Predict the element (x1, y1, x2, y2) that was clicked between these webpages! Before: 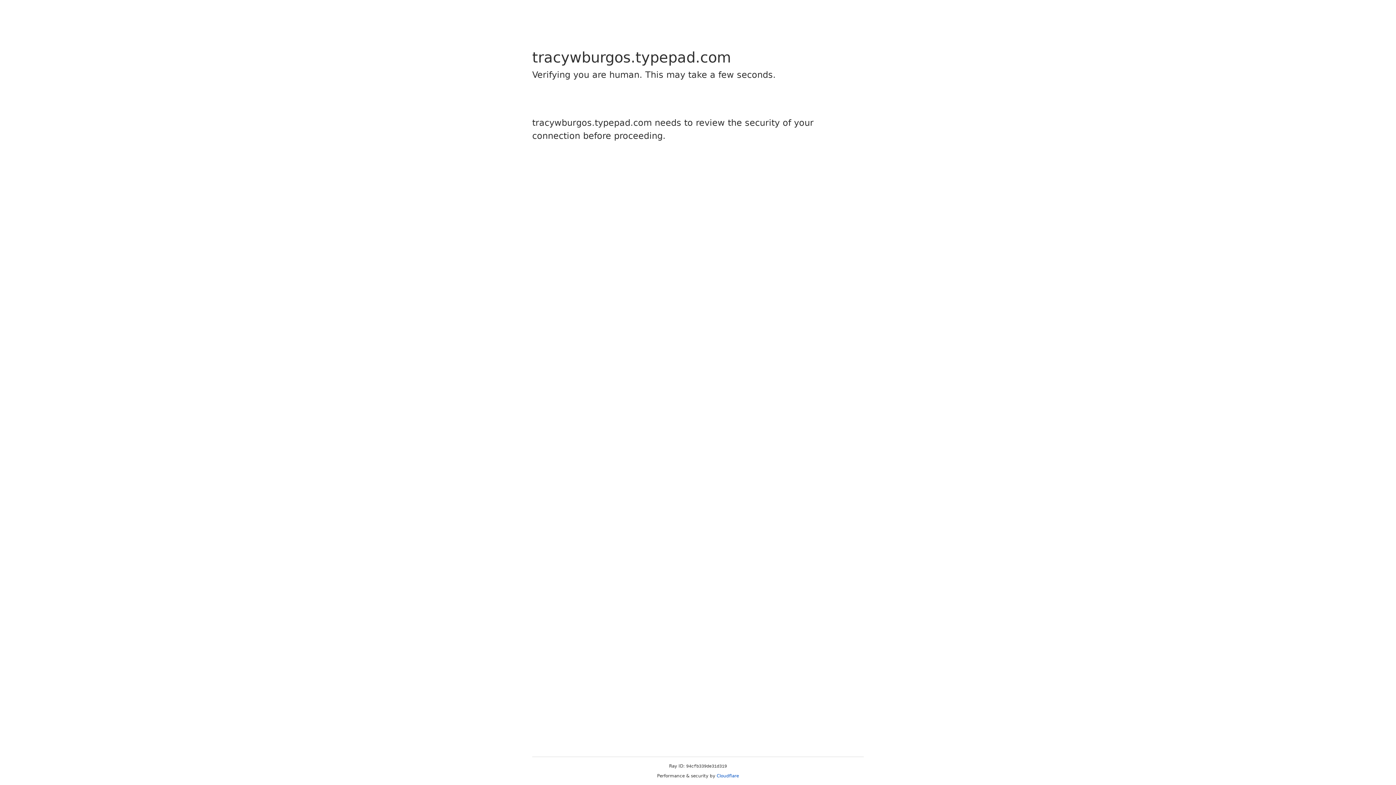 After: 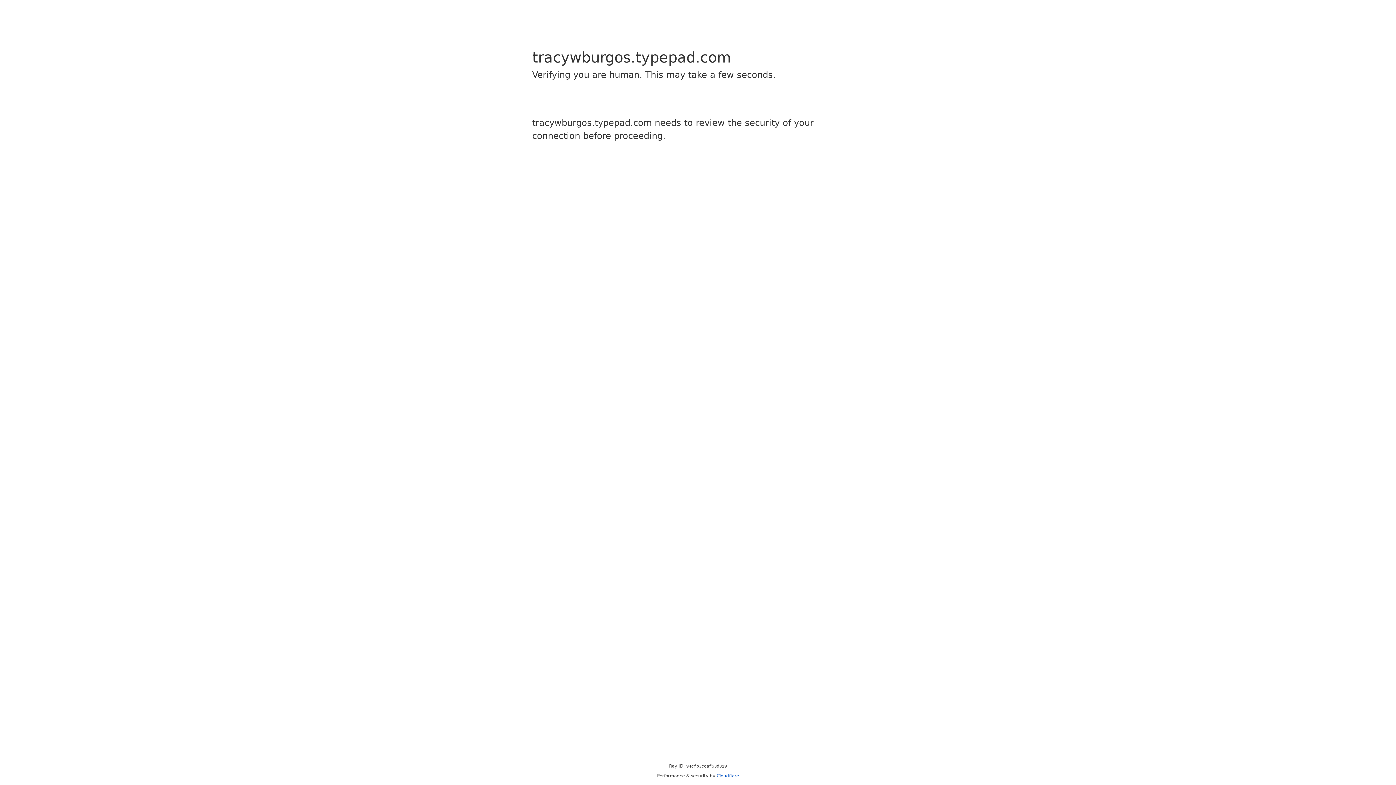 Action: label: Cloudflare bbox: (716, 773, 739, 778)